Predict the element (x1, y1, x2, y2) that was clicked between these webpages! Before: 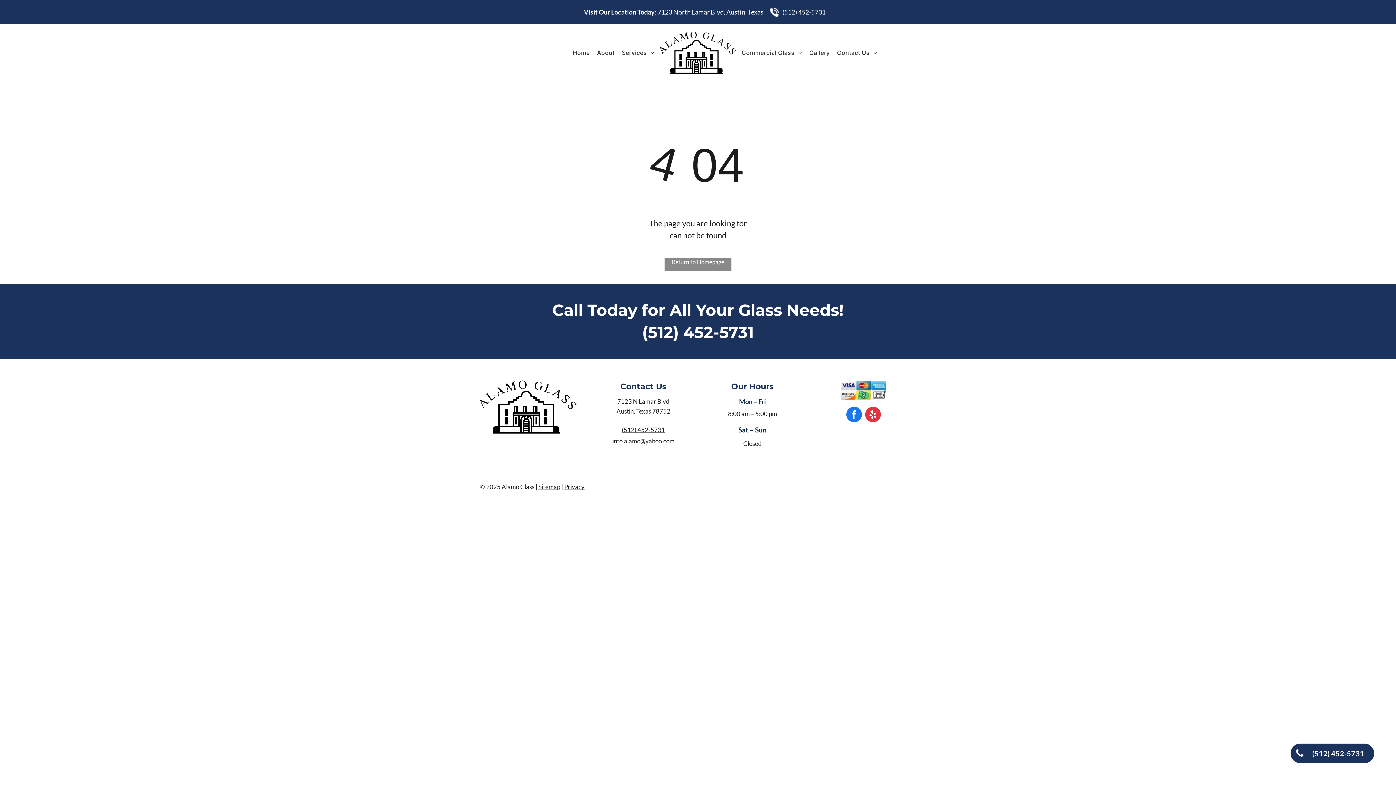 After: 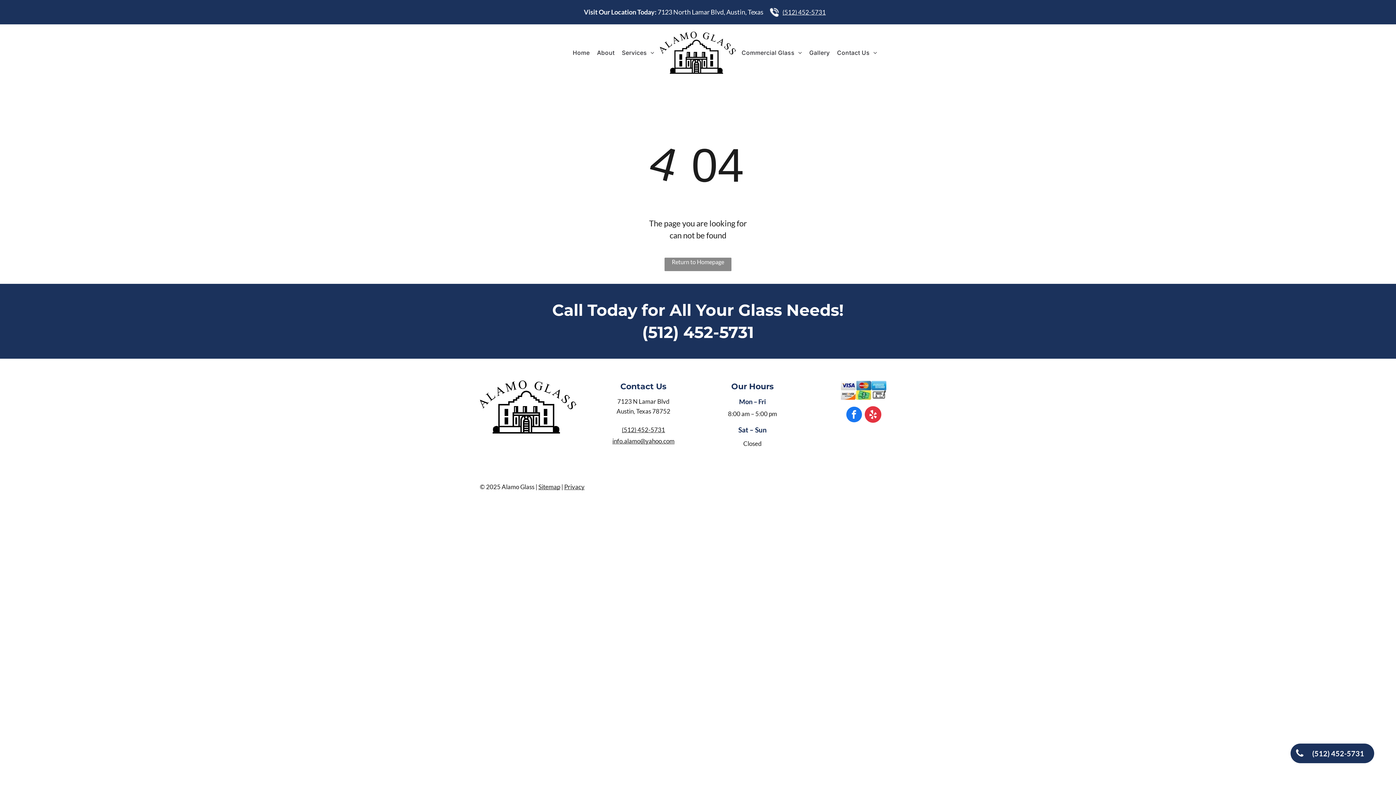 Action: label: yelp bbox: (865, 406, 880, 424)